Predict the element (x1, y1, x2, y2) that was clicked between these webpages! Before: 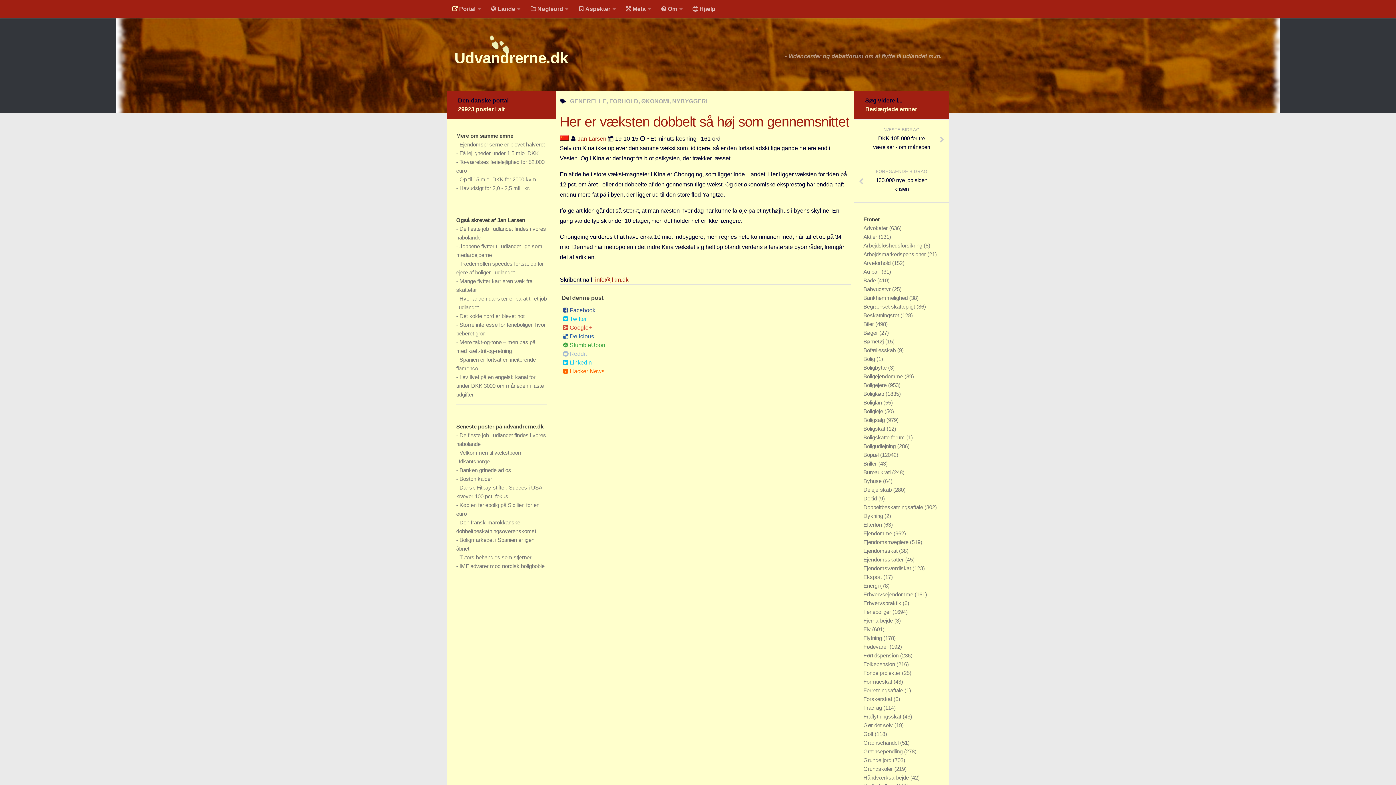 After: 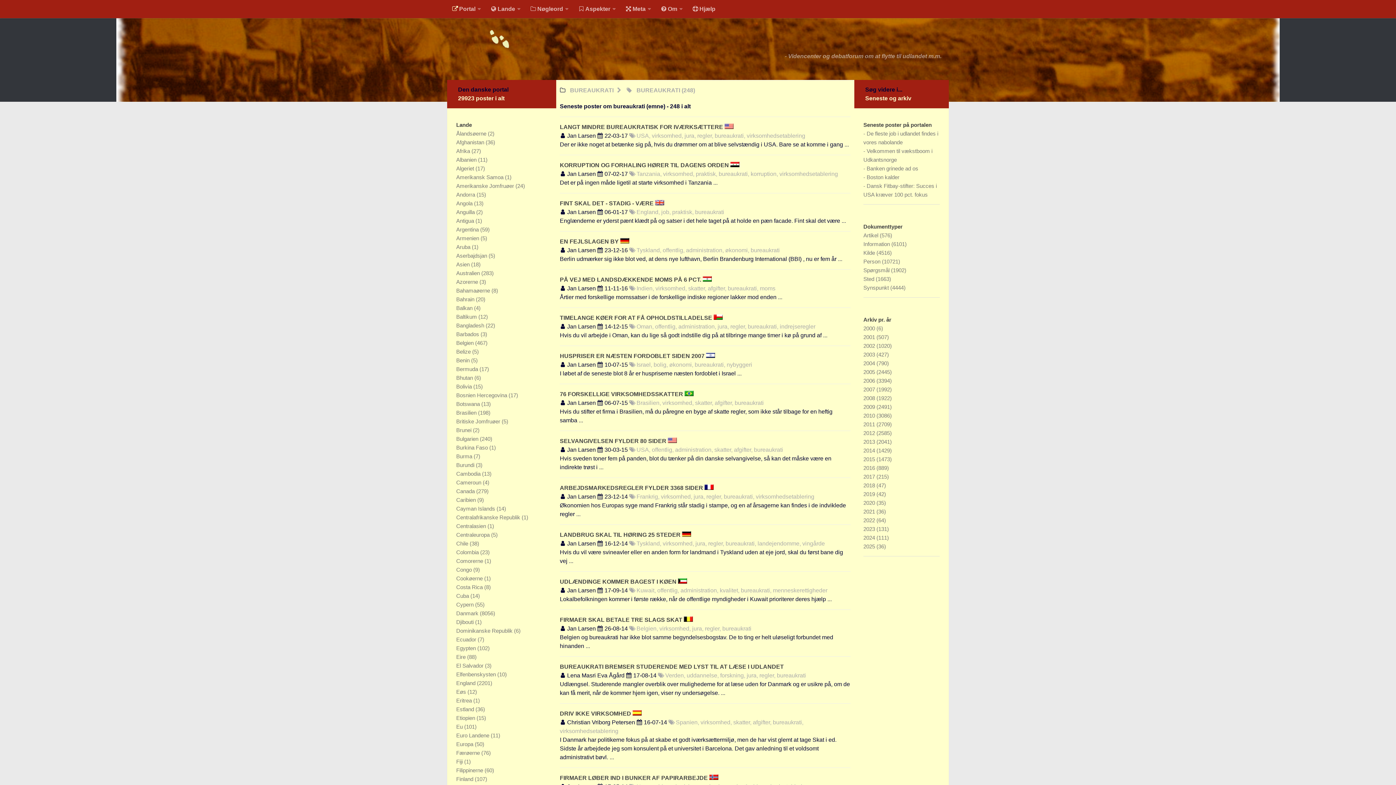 Action: label: Bureaukrati  bbox: (863, 469, 892, 475)